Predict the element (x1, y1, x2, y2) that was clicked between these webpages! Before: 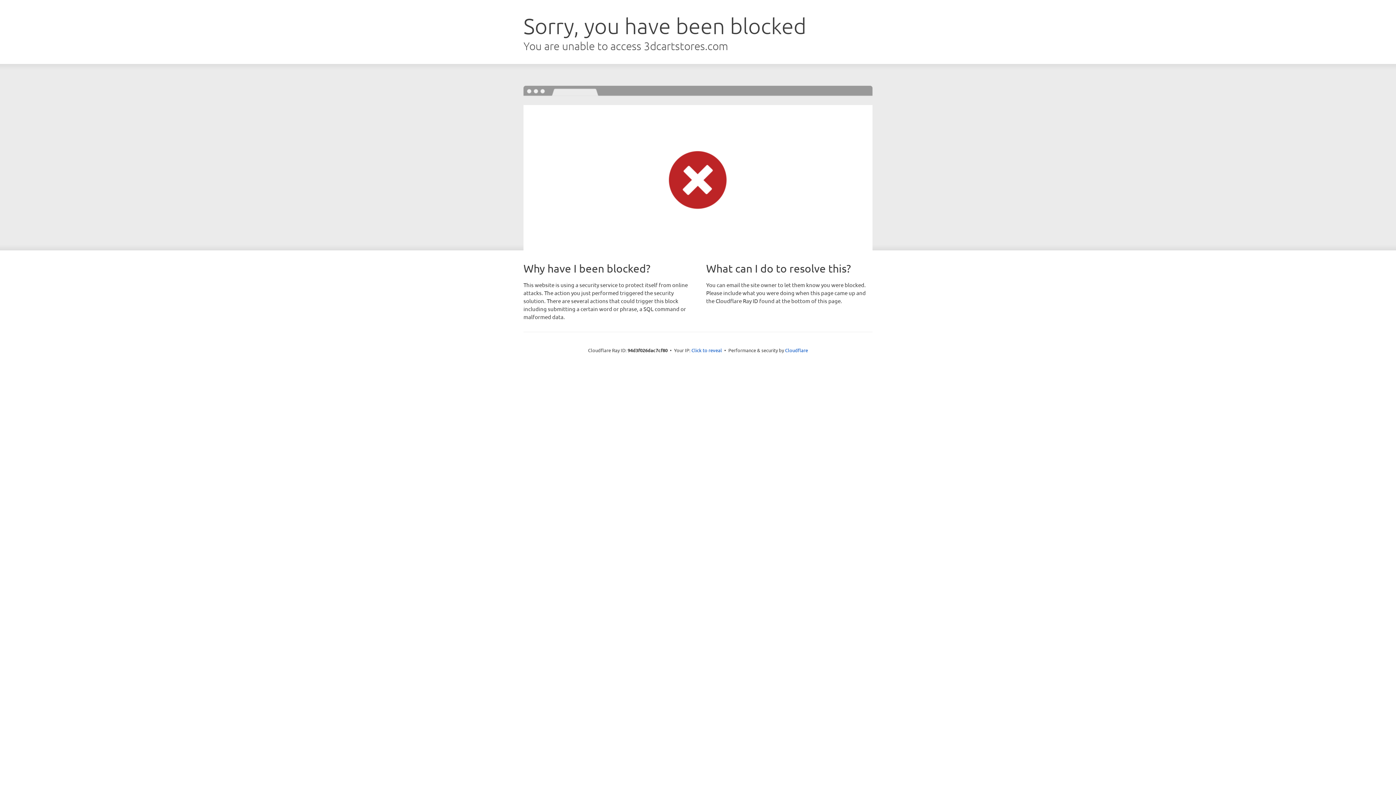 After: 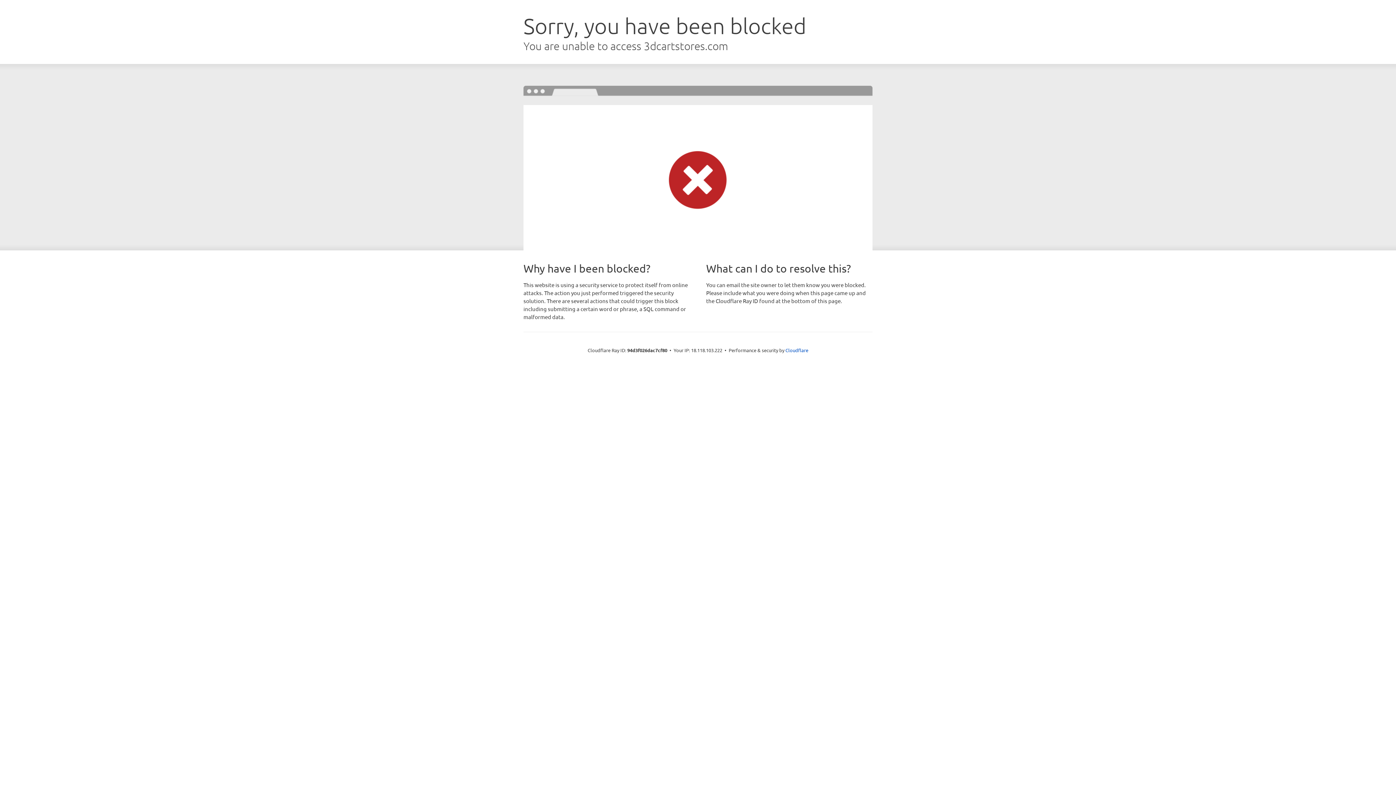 Action: label: Click to reveal bbox: (691, 346, 722, 353)